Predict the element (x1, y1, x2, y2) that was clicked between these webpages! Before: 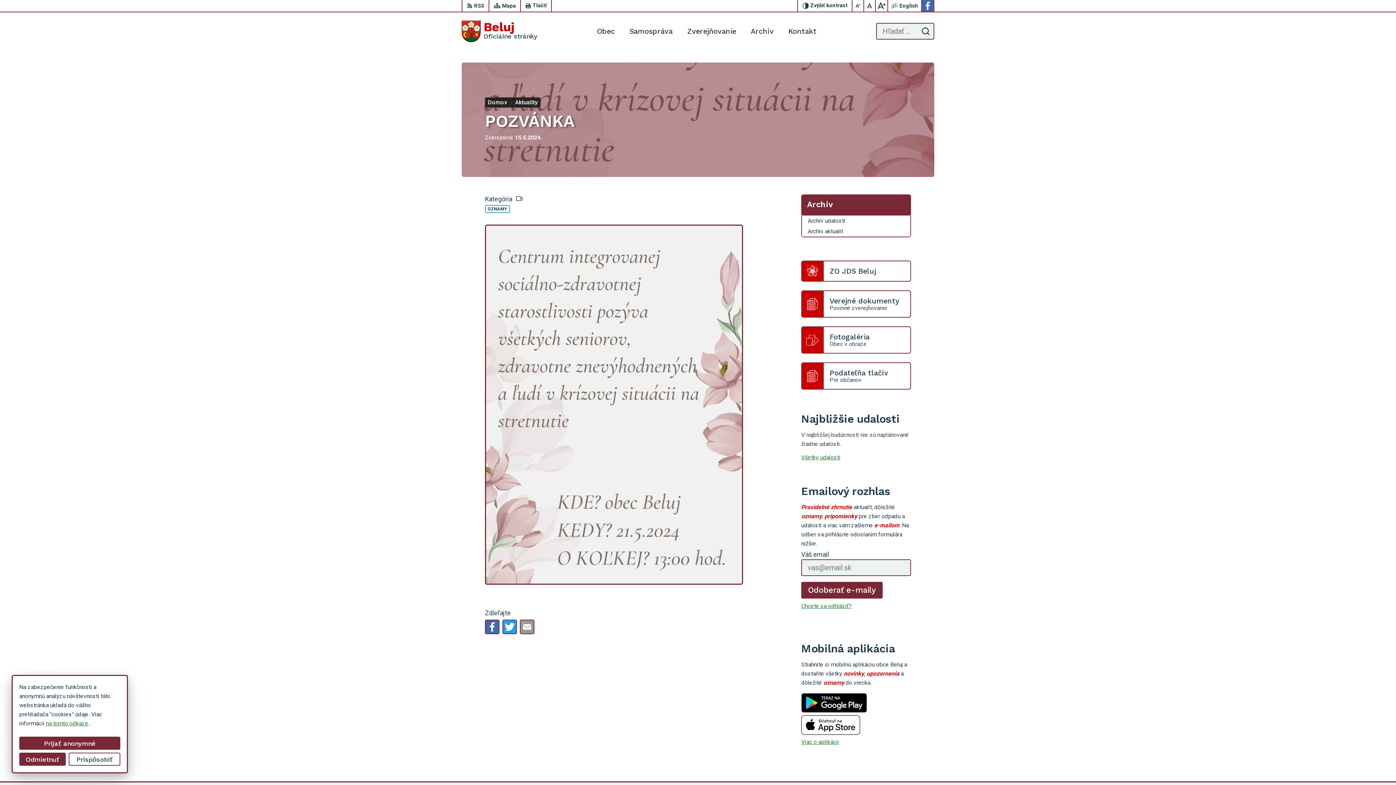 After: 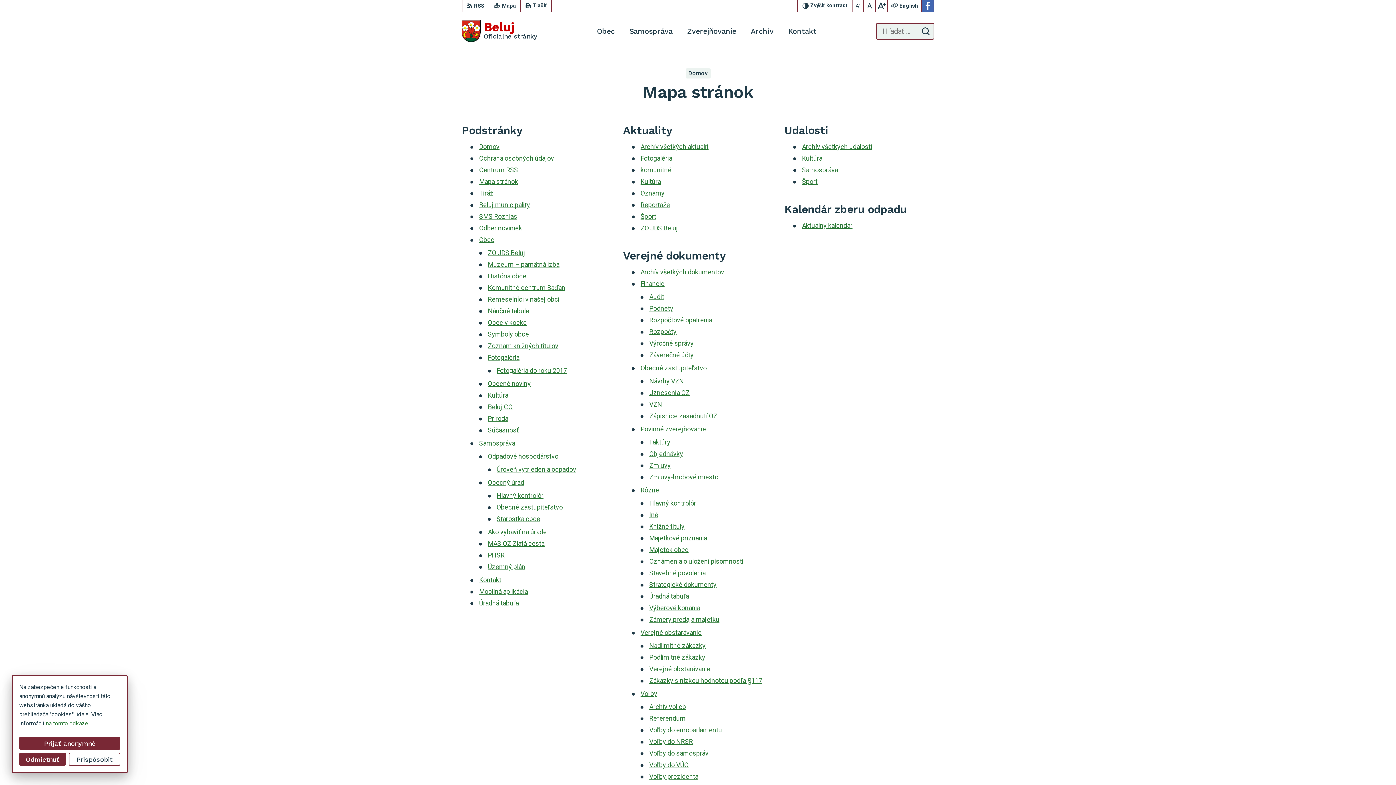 Action: bbox: (489, 0, 521, 11) label: Mapa